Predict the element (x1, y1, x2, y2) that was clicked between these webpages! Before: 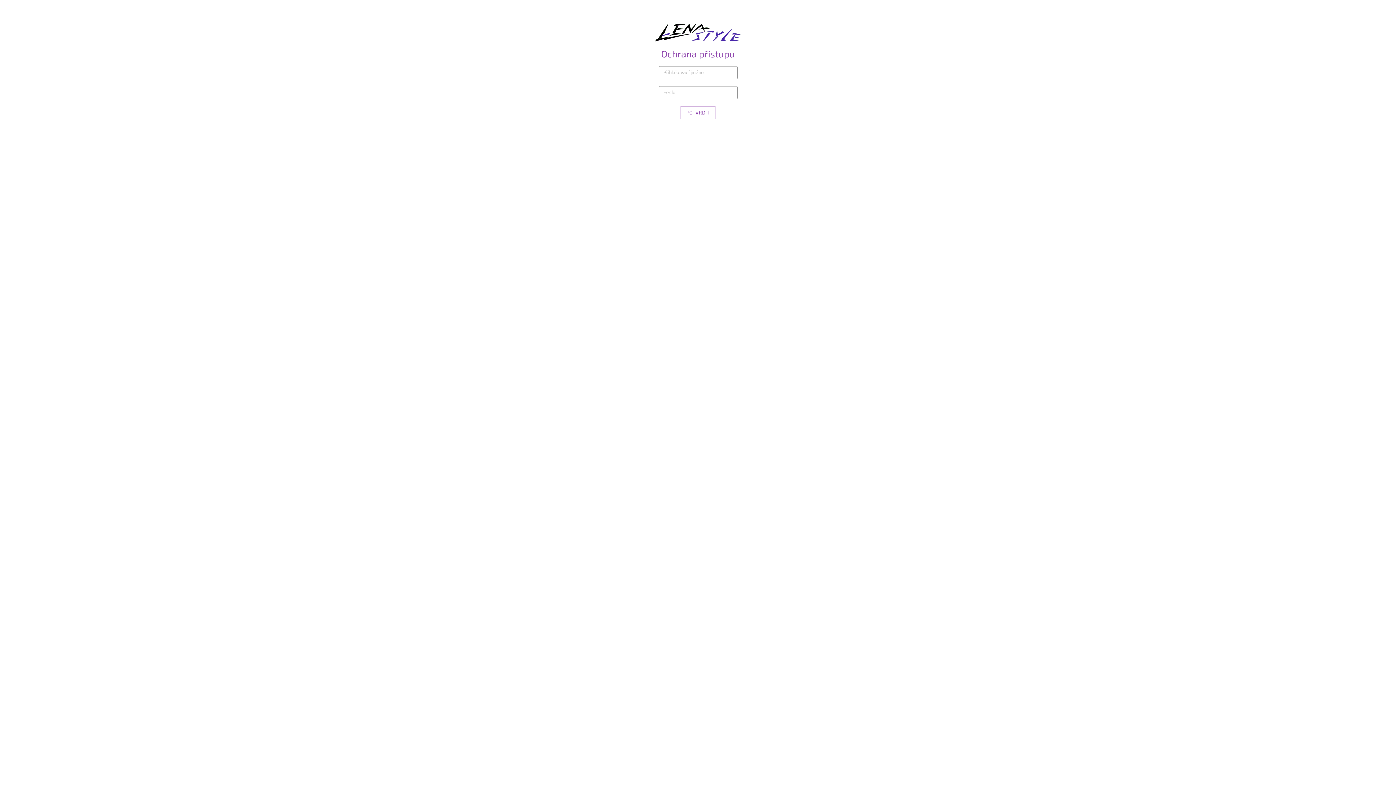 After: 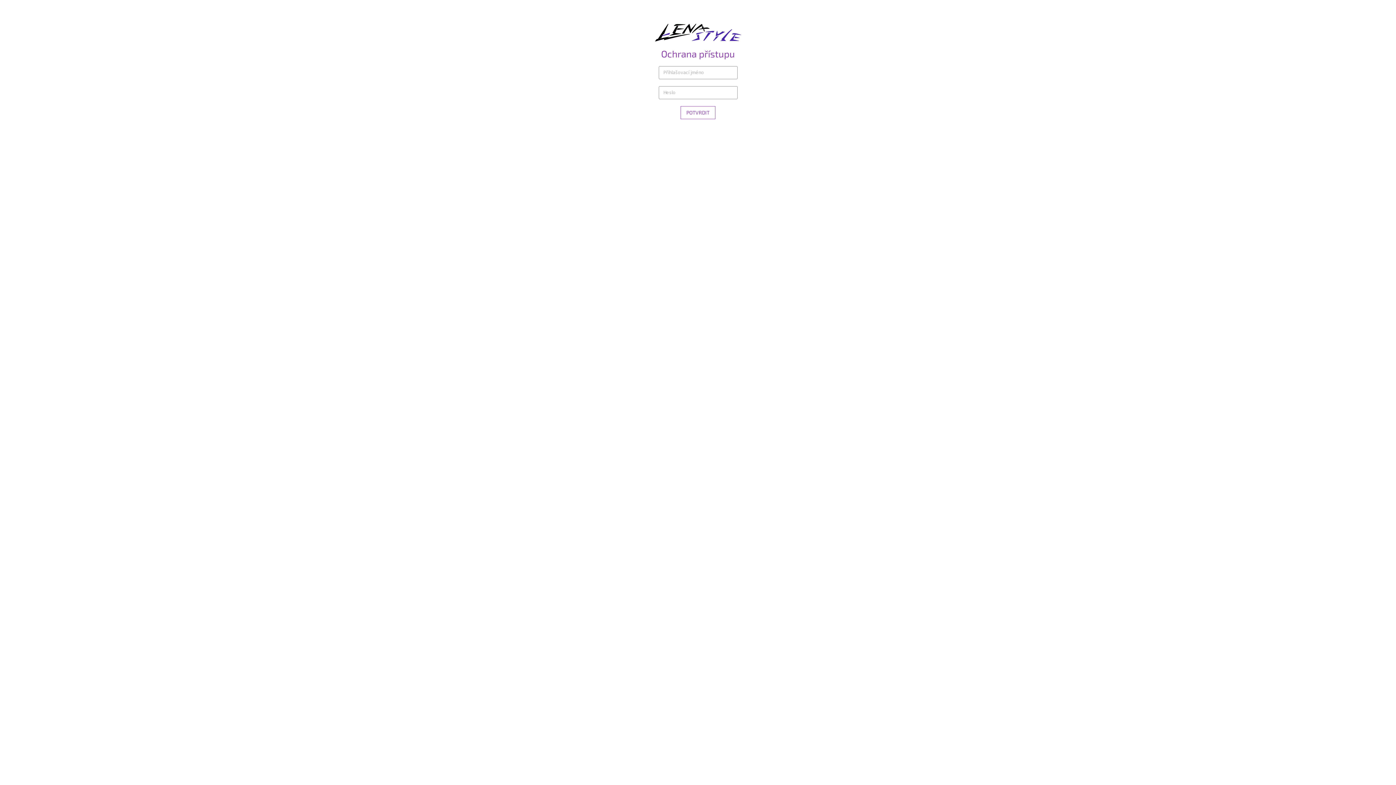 Action: bbox: (654, 27, 741, 35)